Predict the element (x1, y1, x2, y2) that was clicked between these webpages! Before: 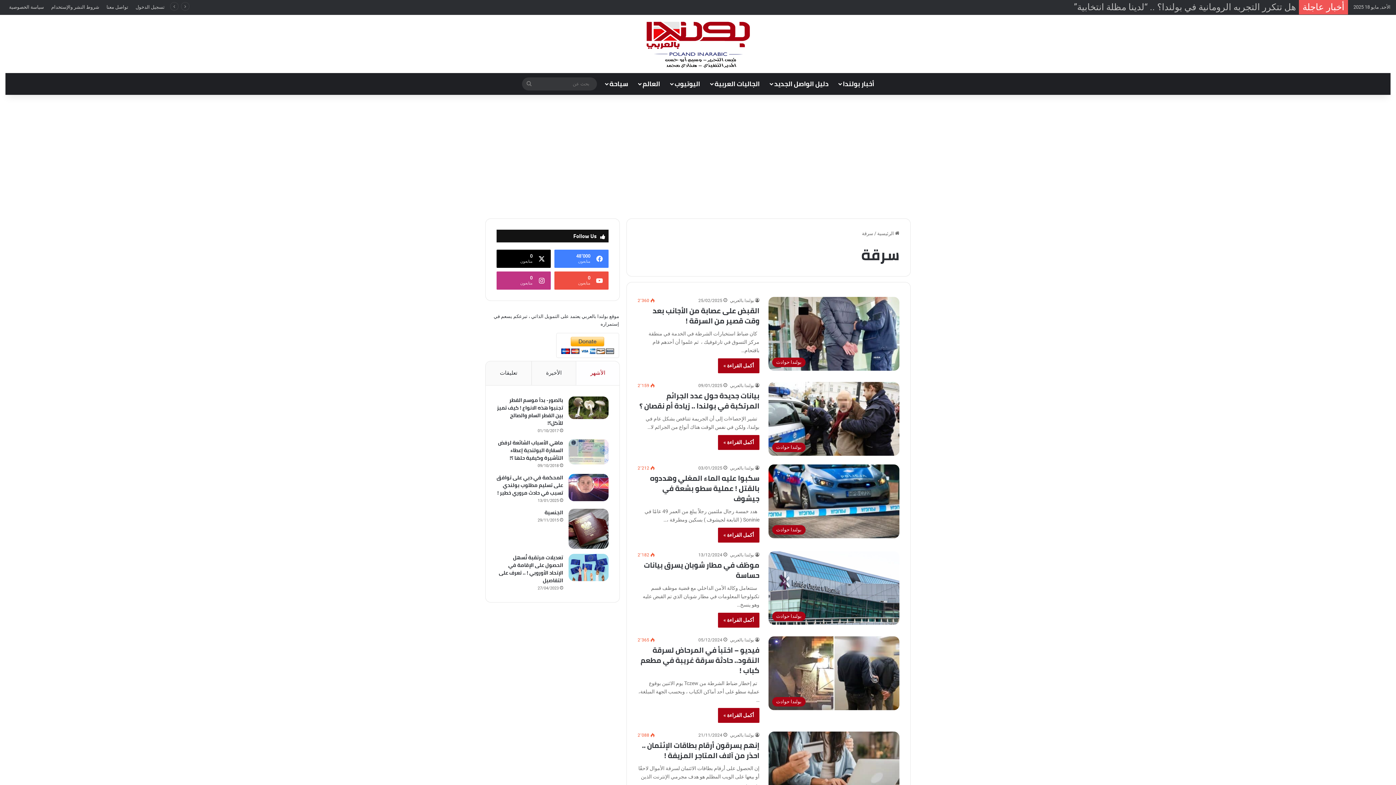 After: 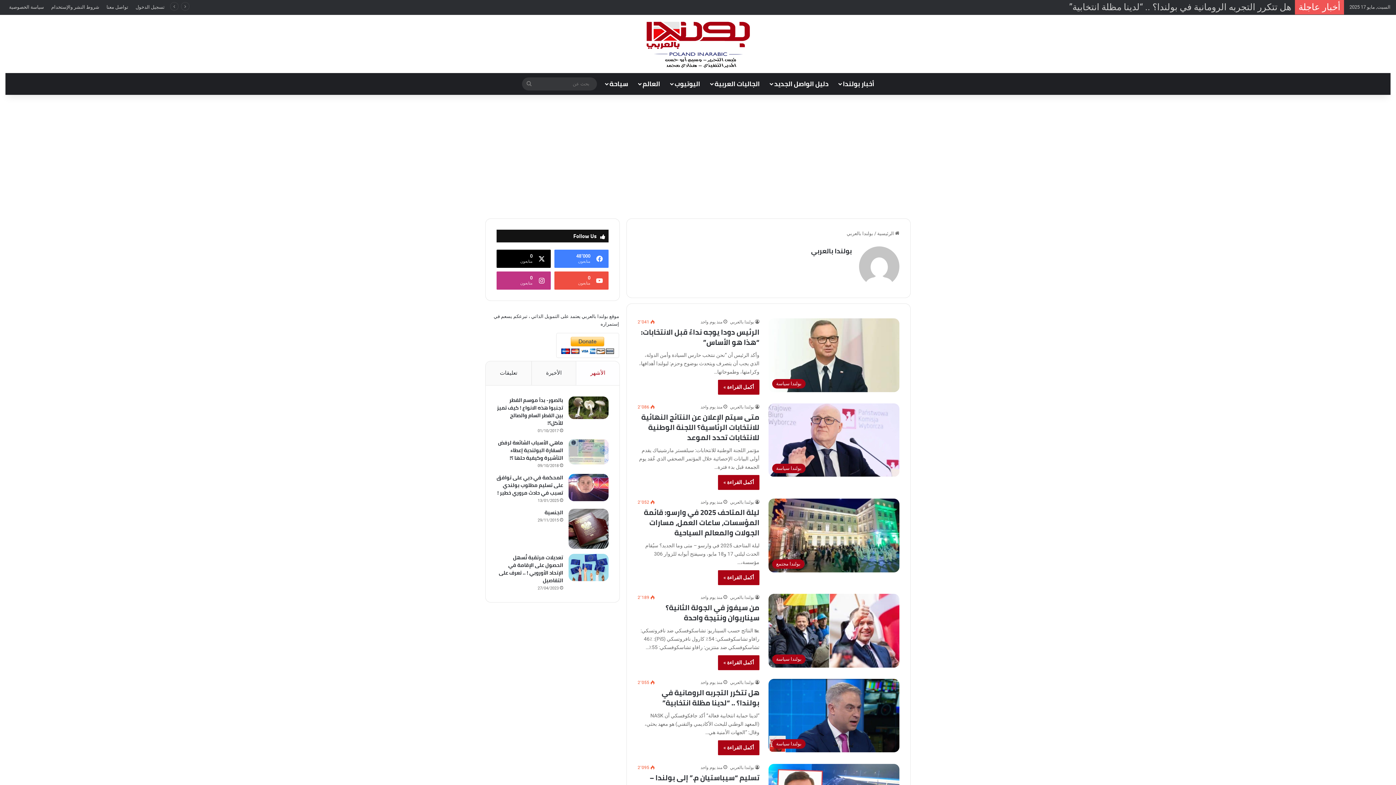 Action: label: بولندا بالعربي bbox: (730, 383, 759, 388)